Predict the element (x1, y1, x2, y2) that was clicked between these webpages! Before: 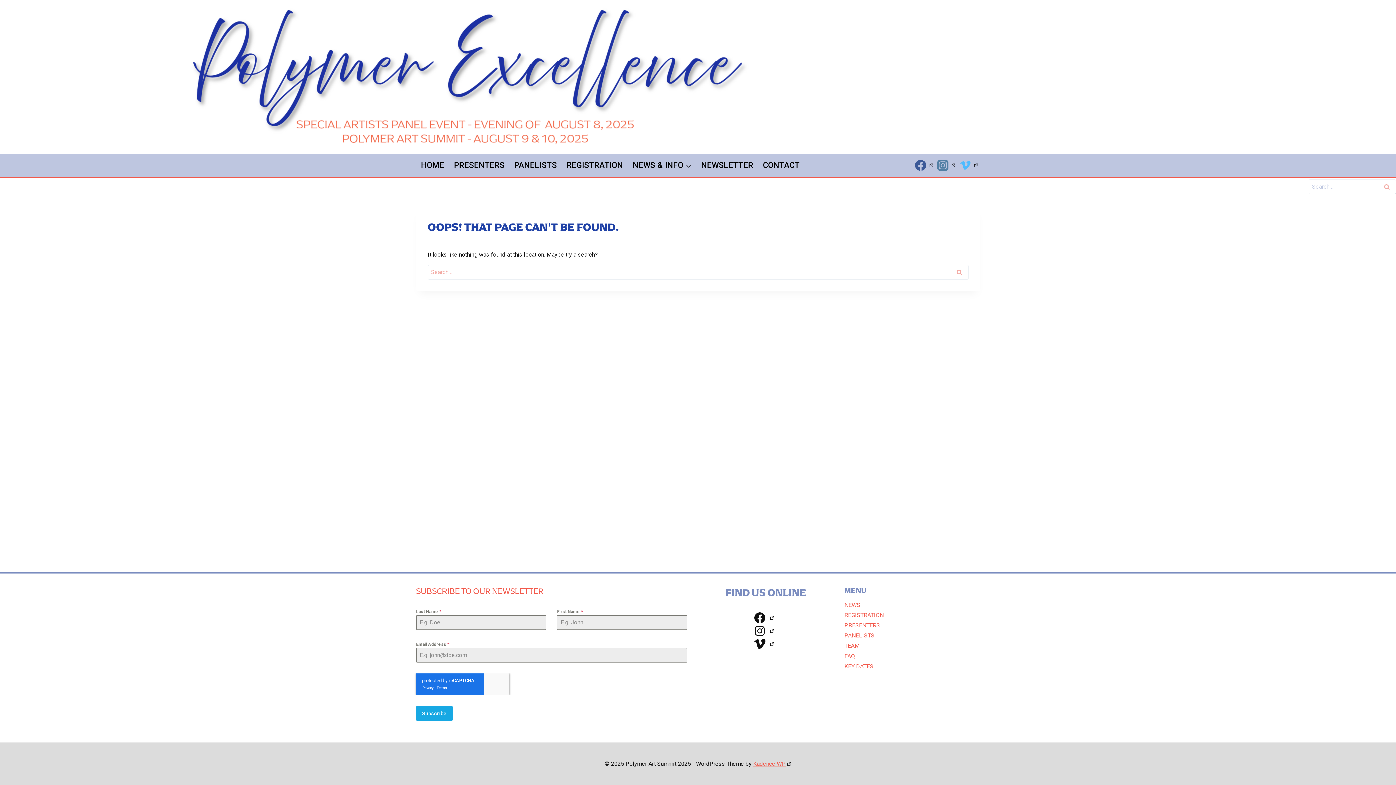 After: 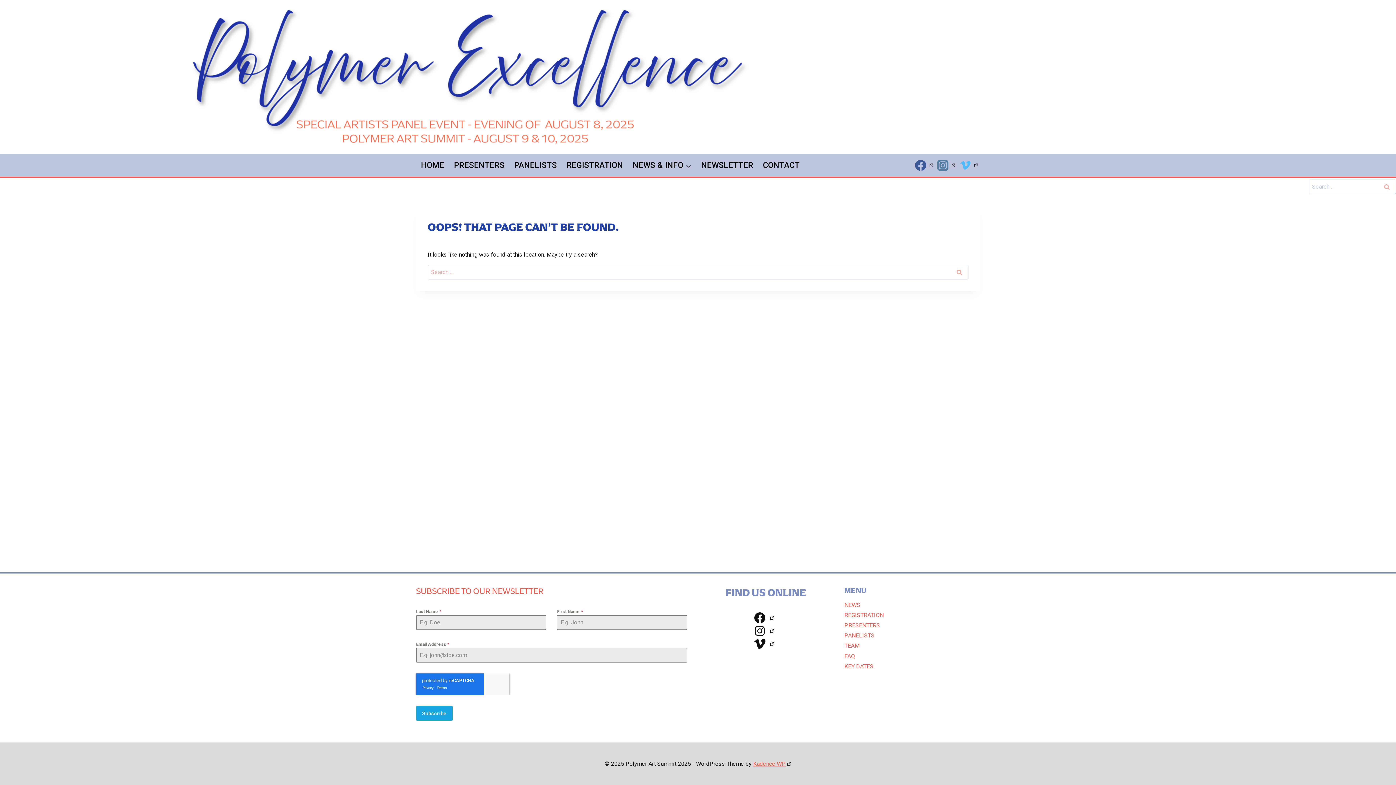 Action: bbox: (957, 154, 980, 176) label: Vimeo